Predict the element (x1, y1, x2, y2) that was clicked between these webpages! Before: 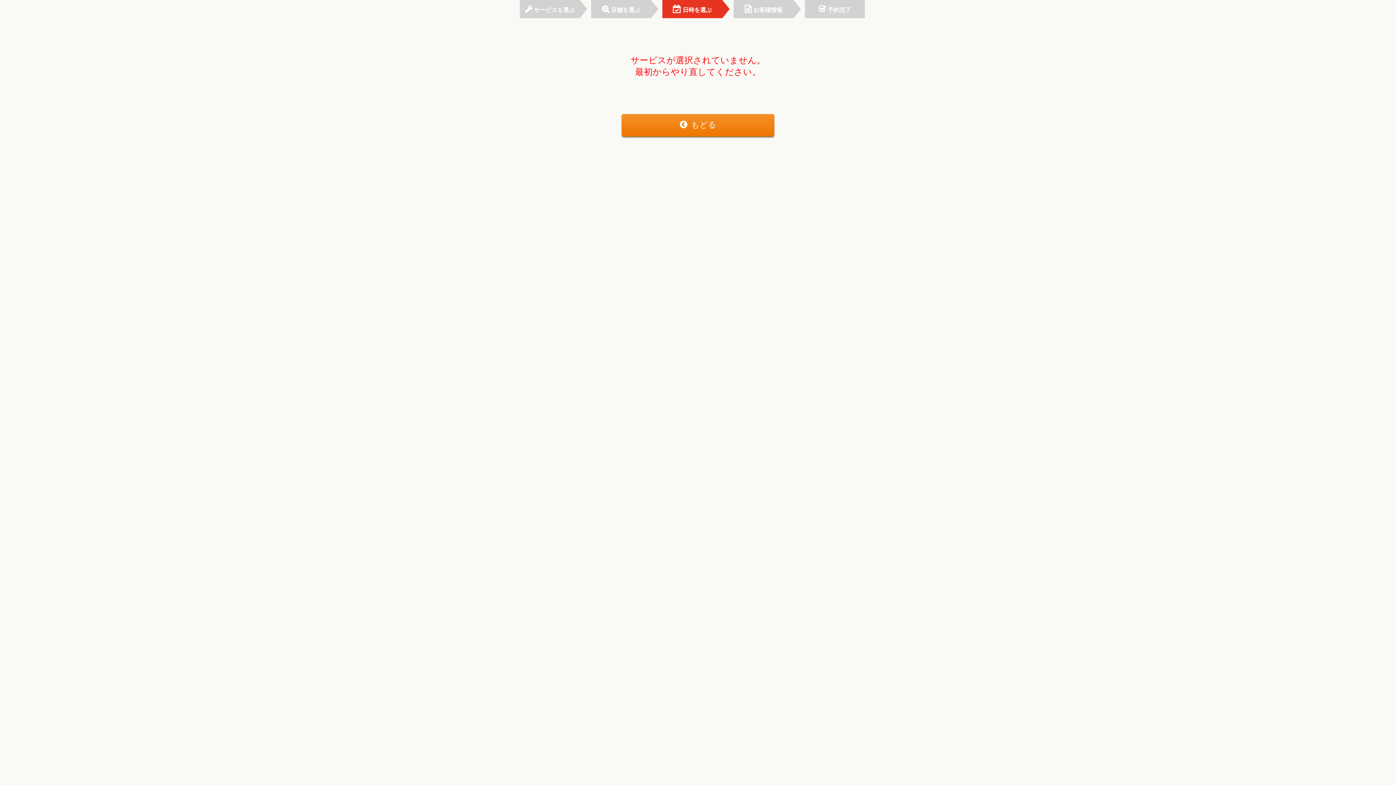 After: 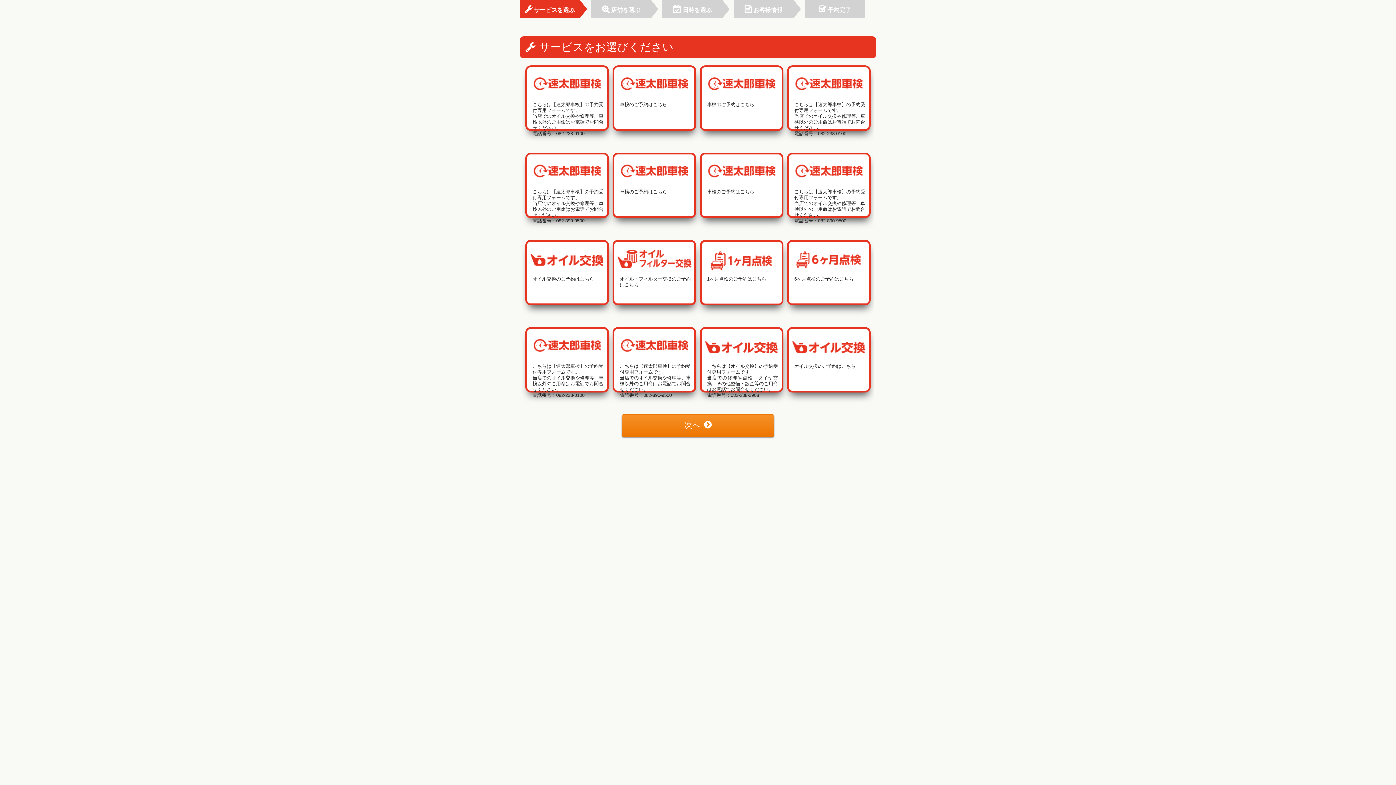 Action: label: もどる bbox: (621, 114, 774, 136)